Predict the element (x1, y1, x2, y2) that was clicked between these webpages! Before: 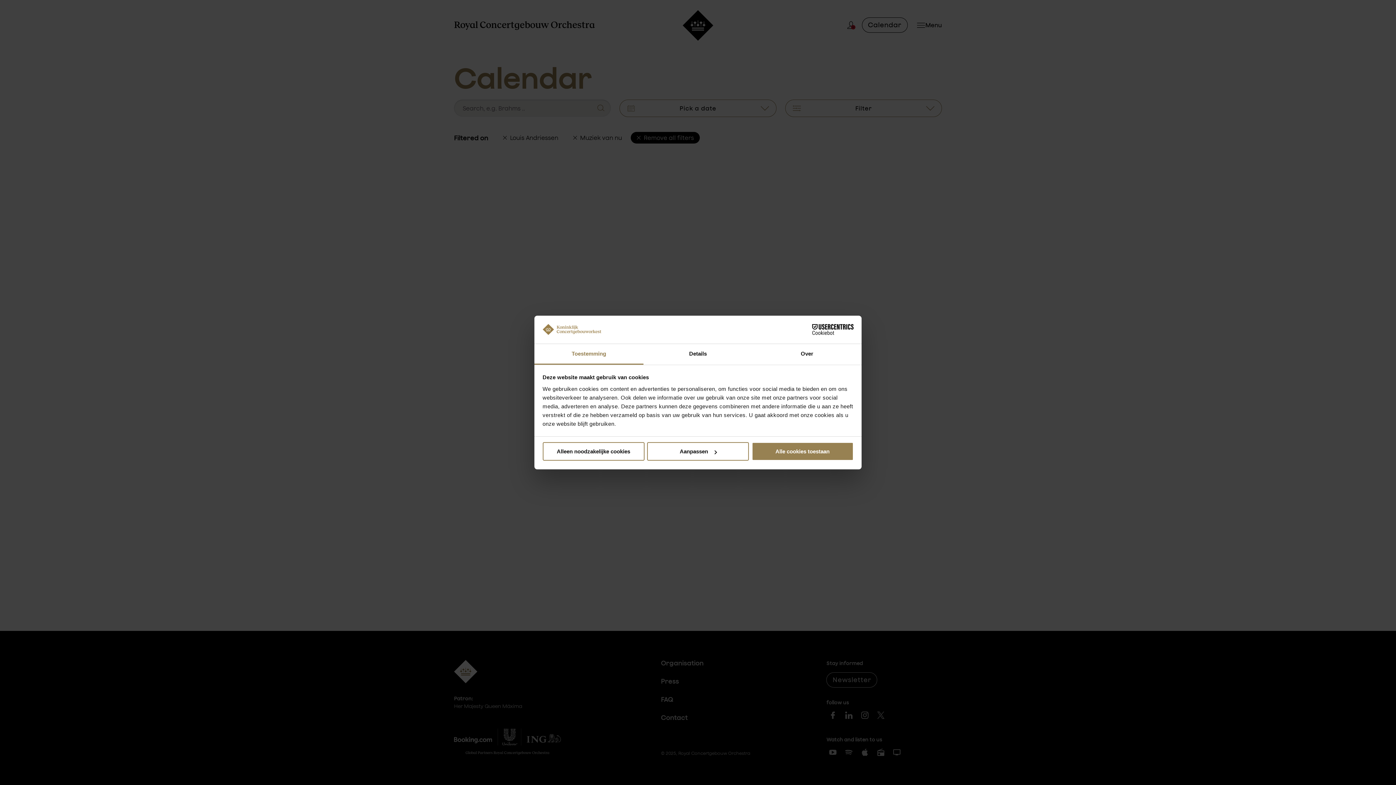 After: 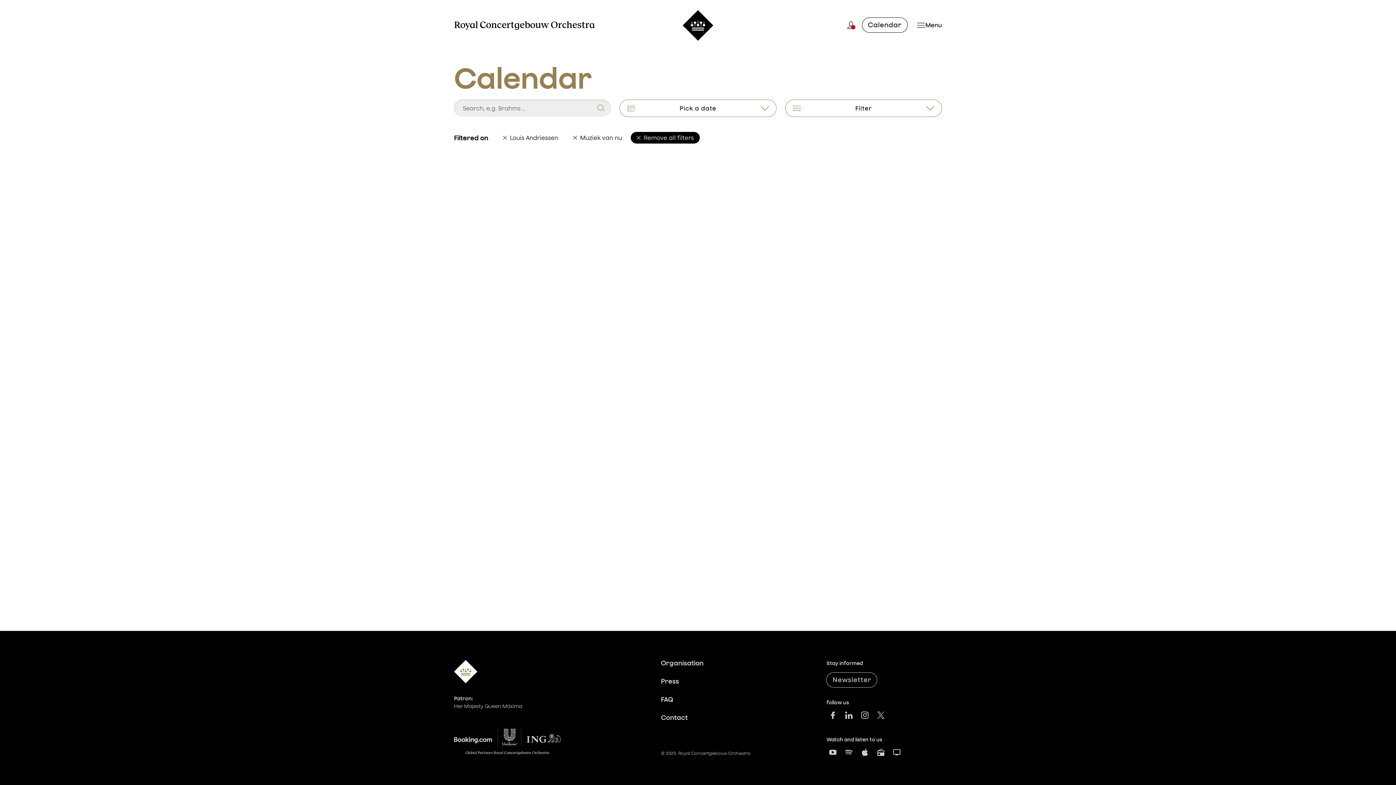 Action: bbox: (542, 442, 644, 461) label: Alleen noodzakelijke cookies